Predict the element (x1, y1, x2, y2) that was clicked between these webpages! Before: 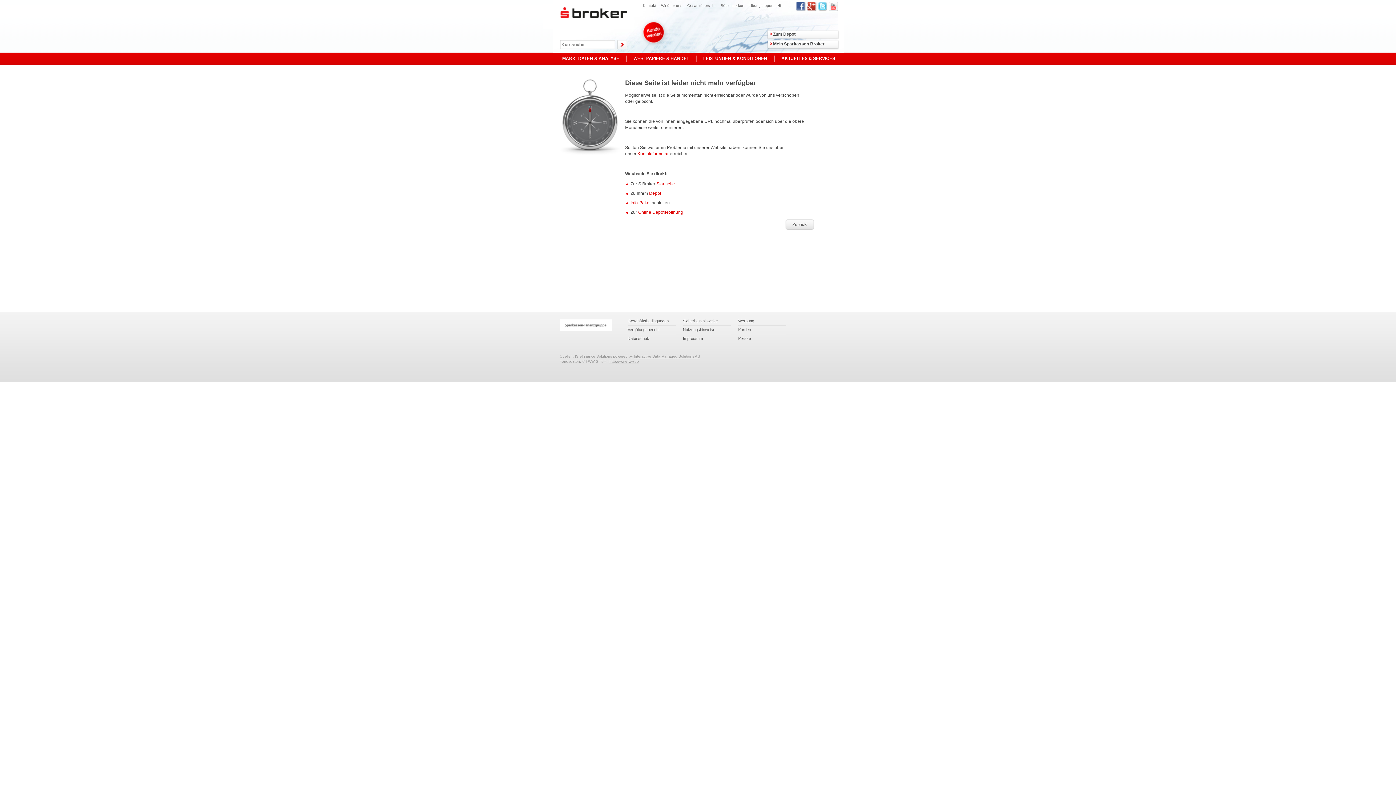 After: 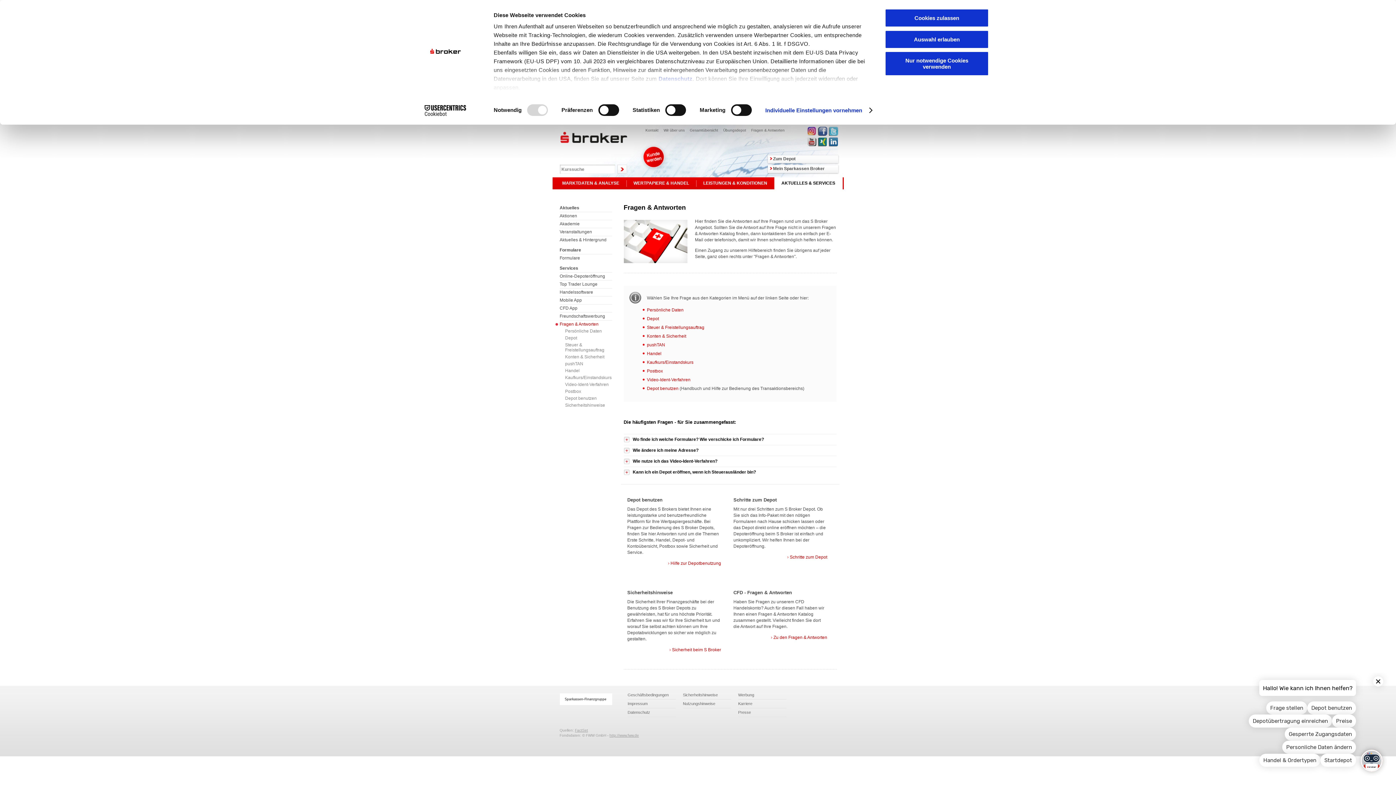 Action: bbox: (777, 3, 784, 7) label: Hilfe